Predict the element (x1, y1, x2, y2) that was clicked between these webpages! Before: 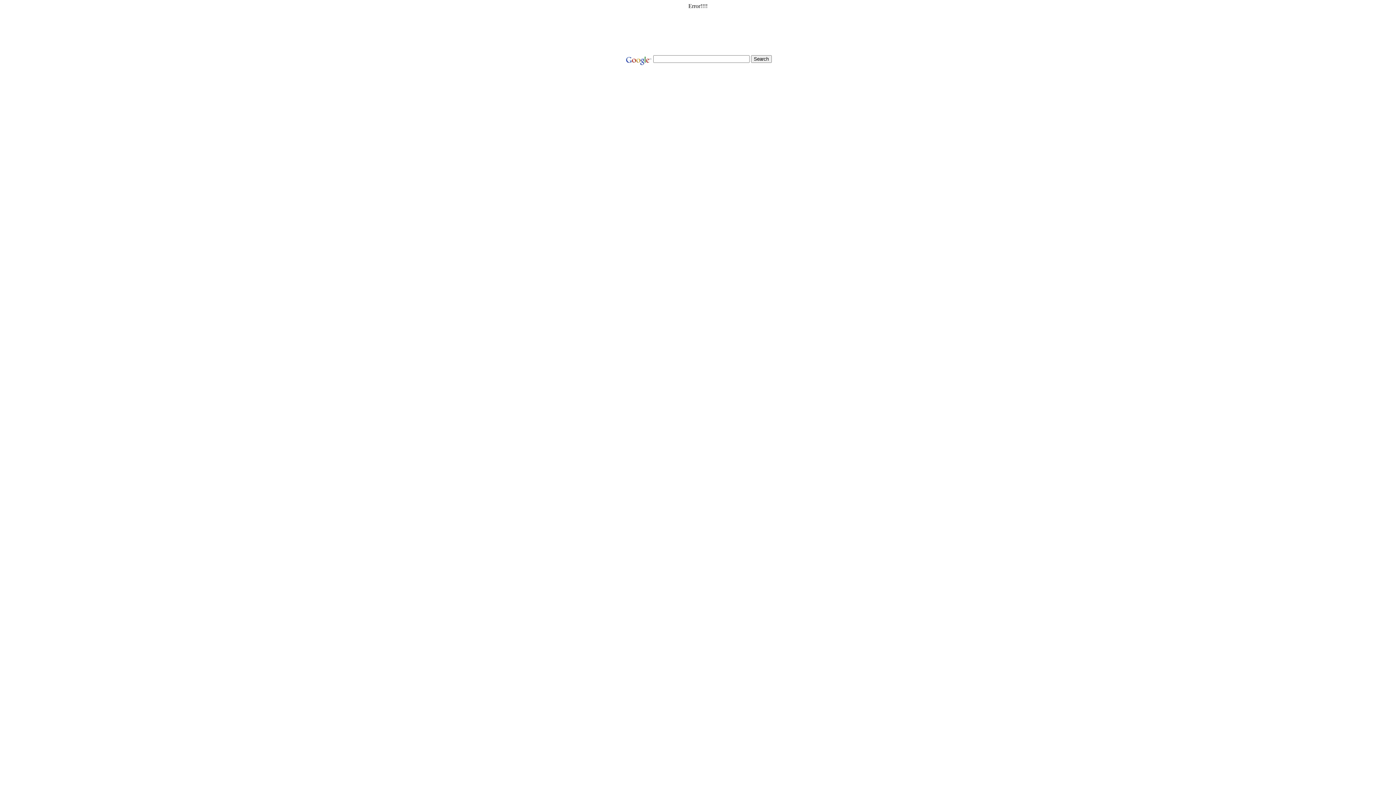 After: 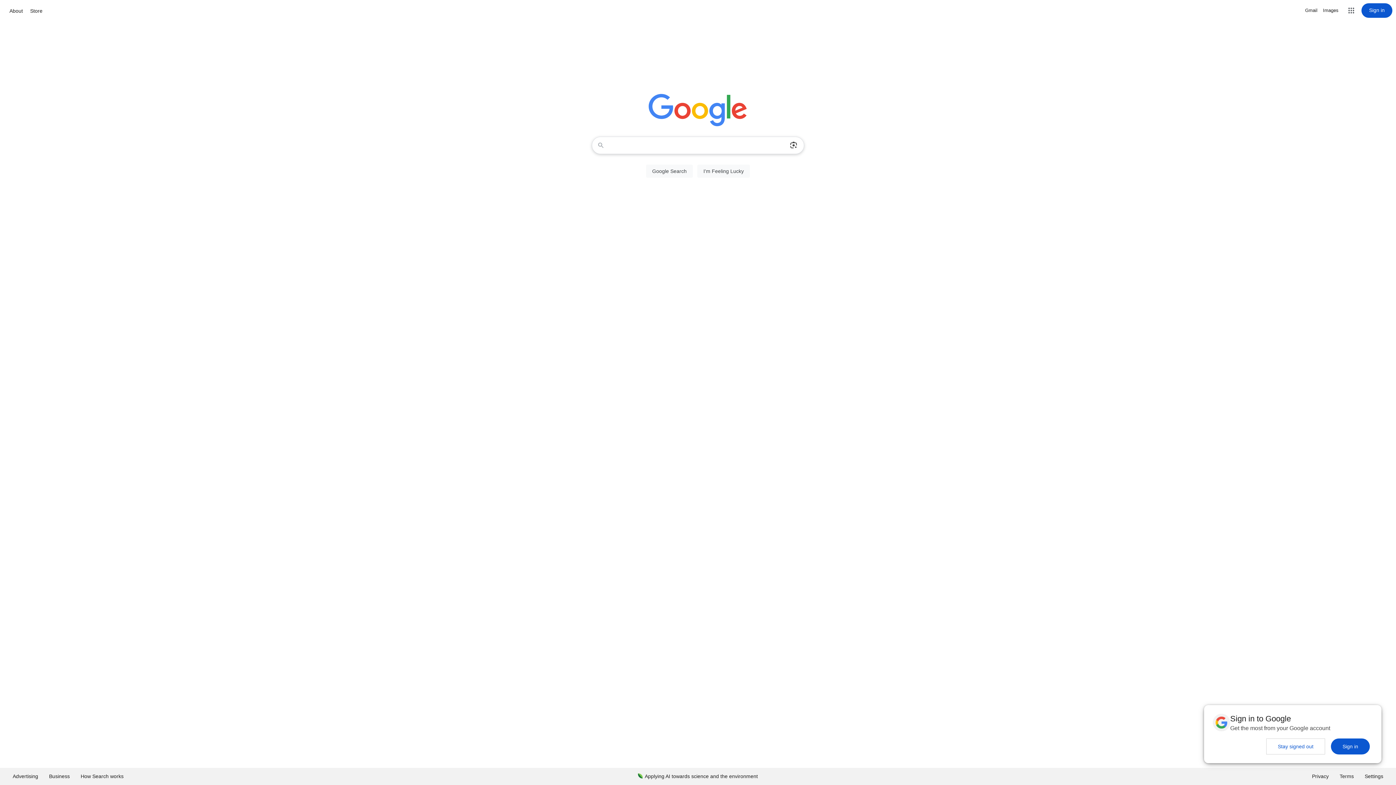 Action: bbox: (624, 55, 651, 61)